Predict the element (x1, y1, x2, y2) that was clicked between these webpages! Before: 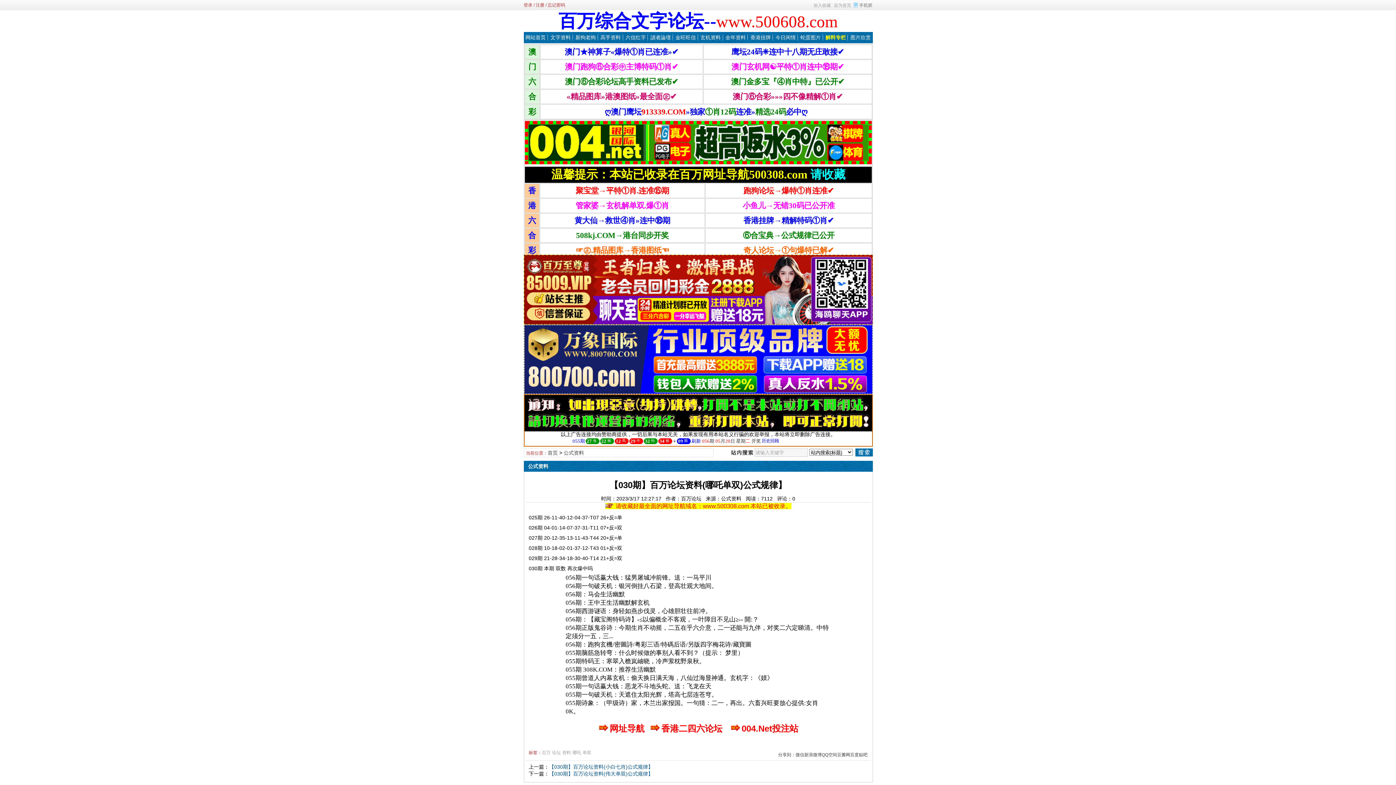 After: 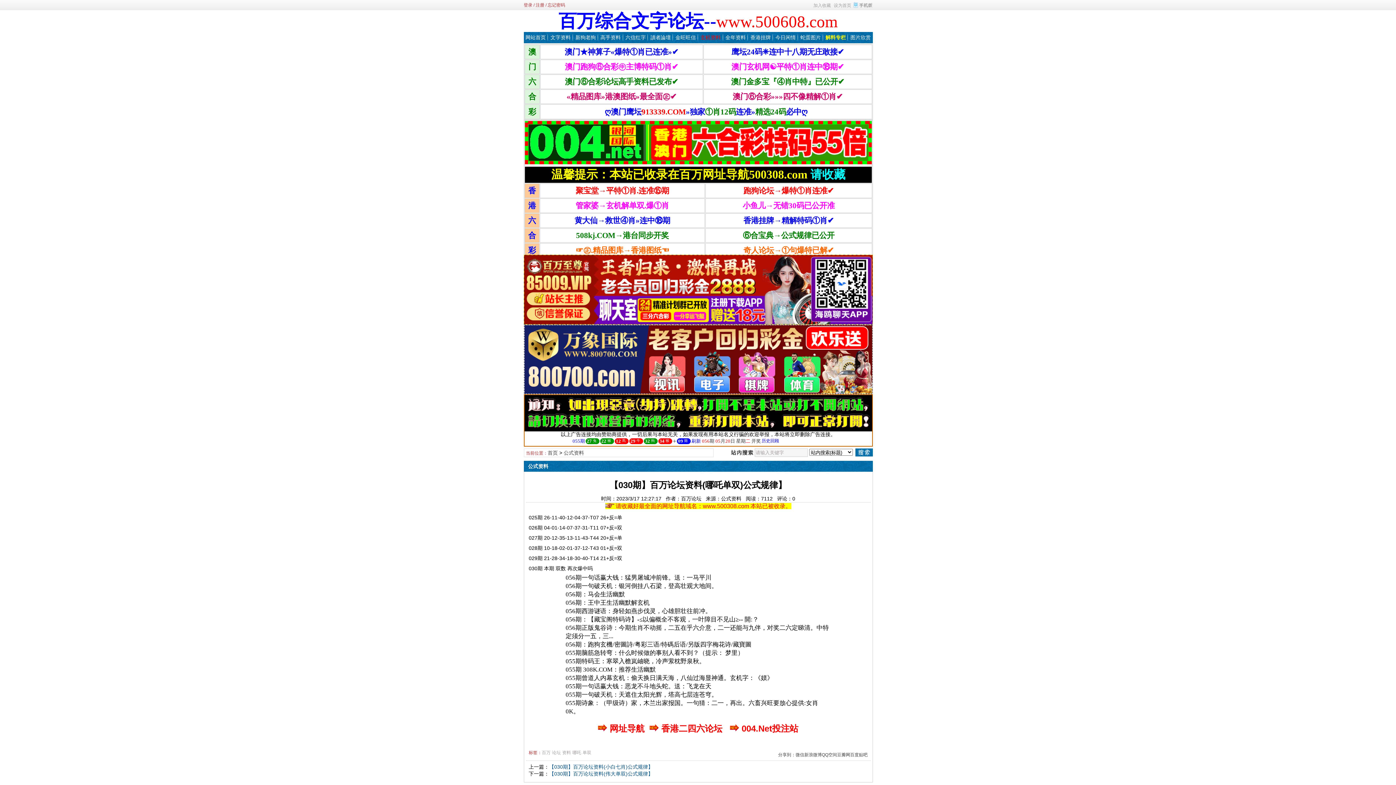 Action: bbox: (700, 34, 720, 40) label: 玄机资料